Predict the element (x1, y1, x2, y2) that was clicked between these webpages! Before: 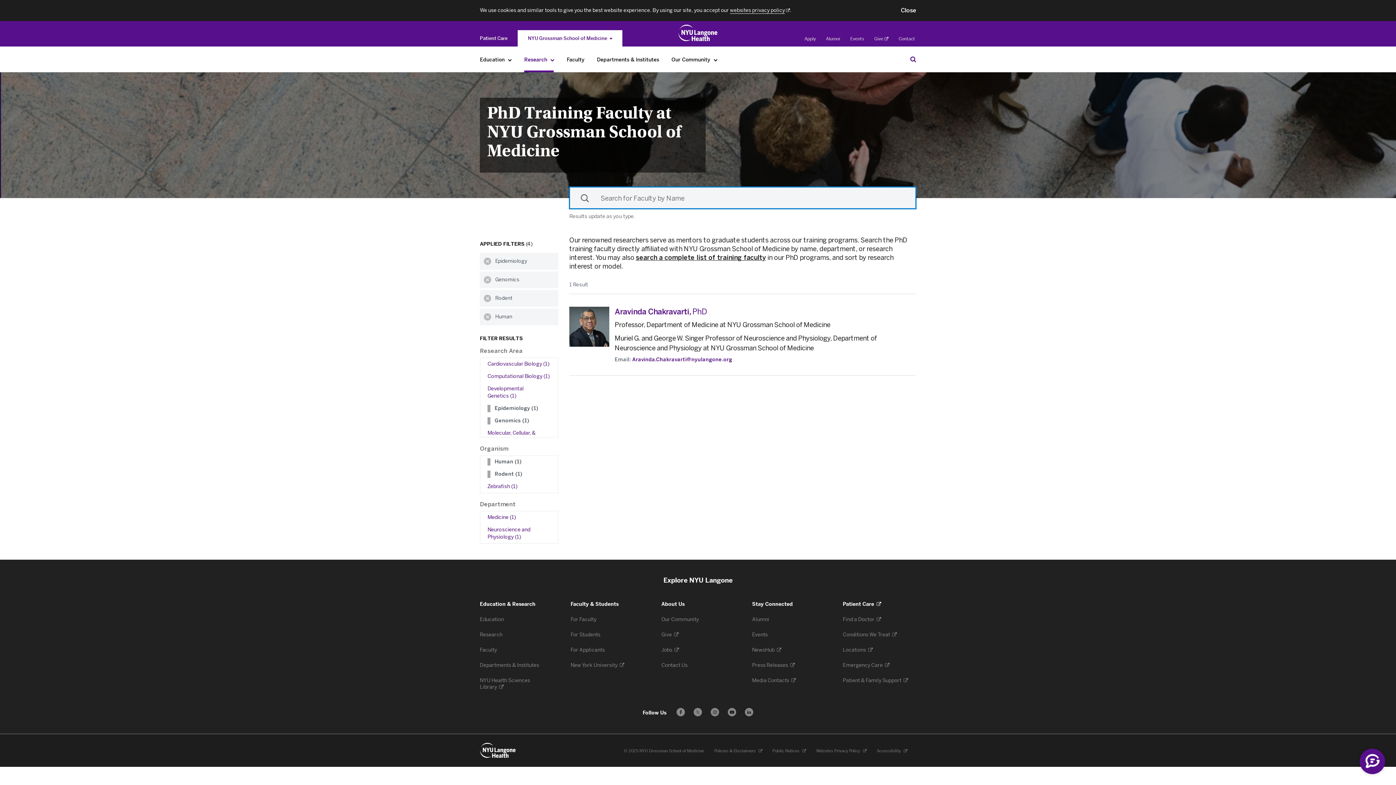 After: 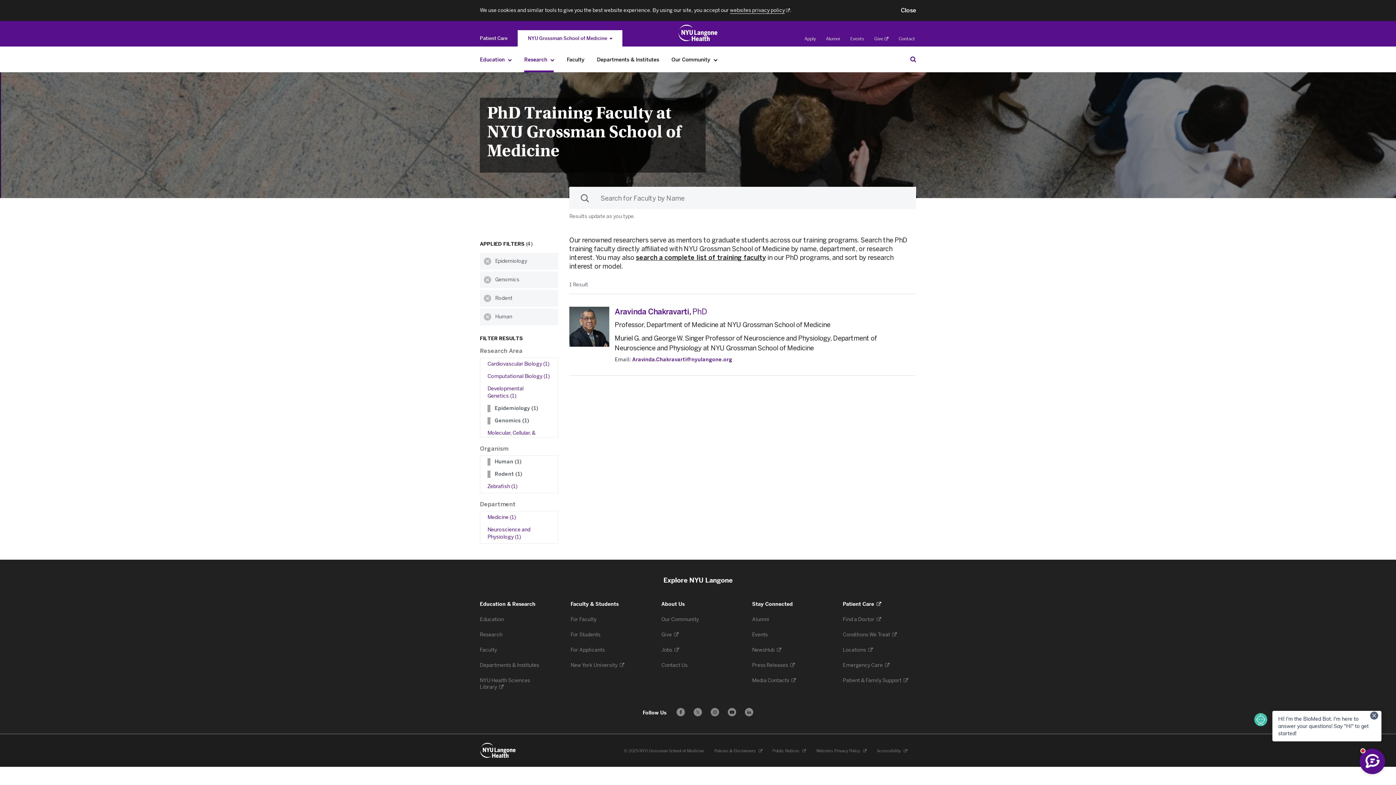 Action: bbox: (505, 52, 514, 67) label: Education